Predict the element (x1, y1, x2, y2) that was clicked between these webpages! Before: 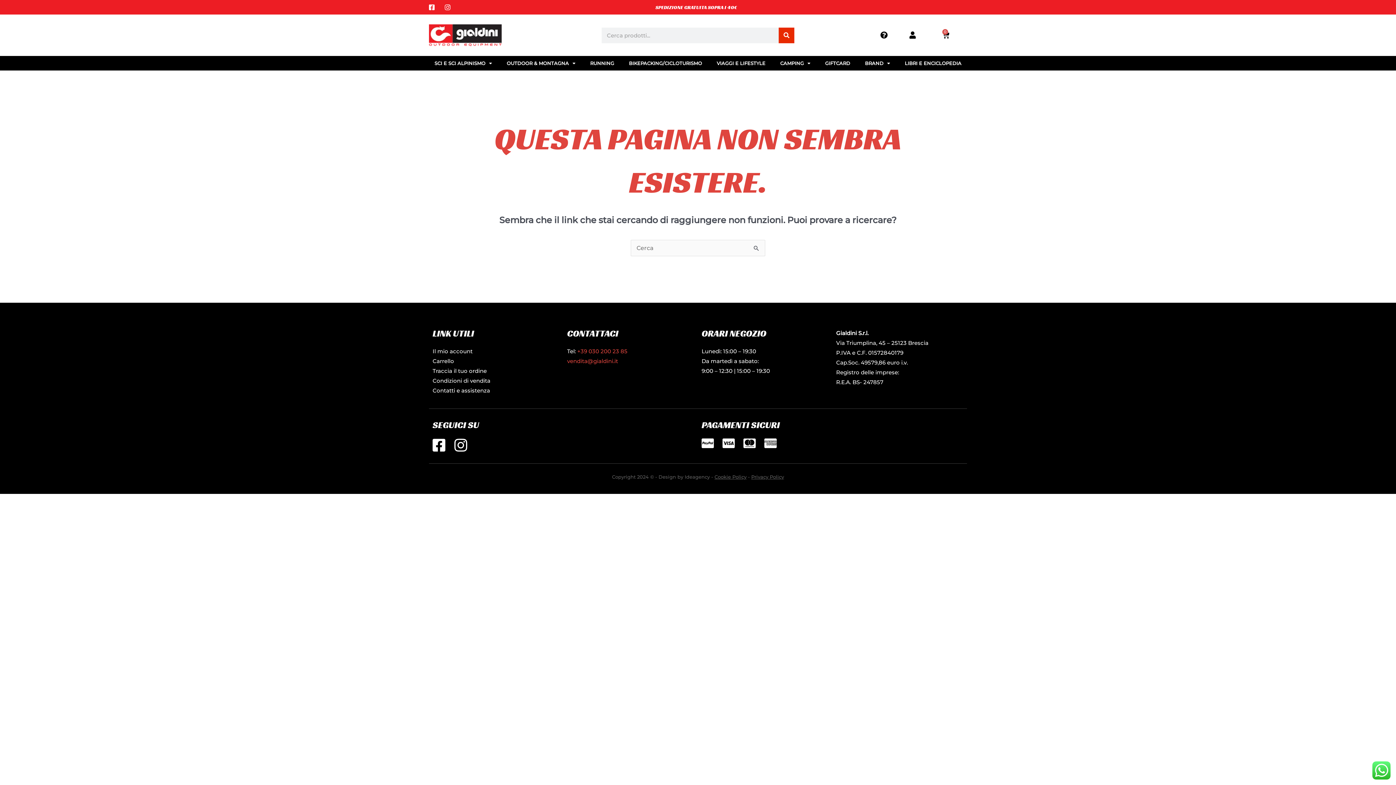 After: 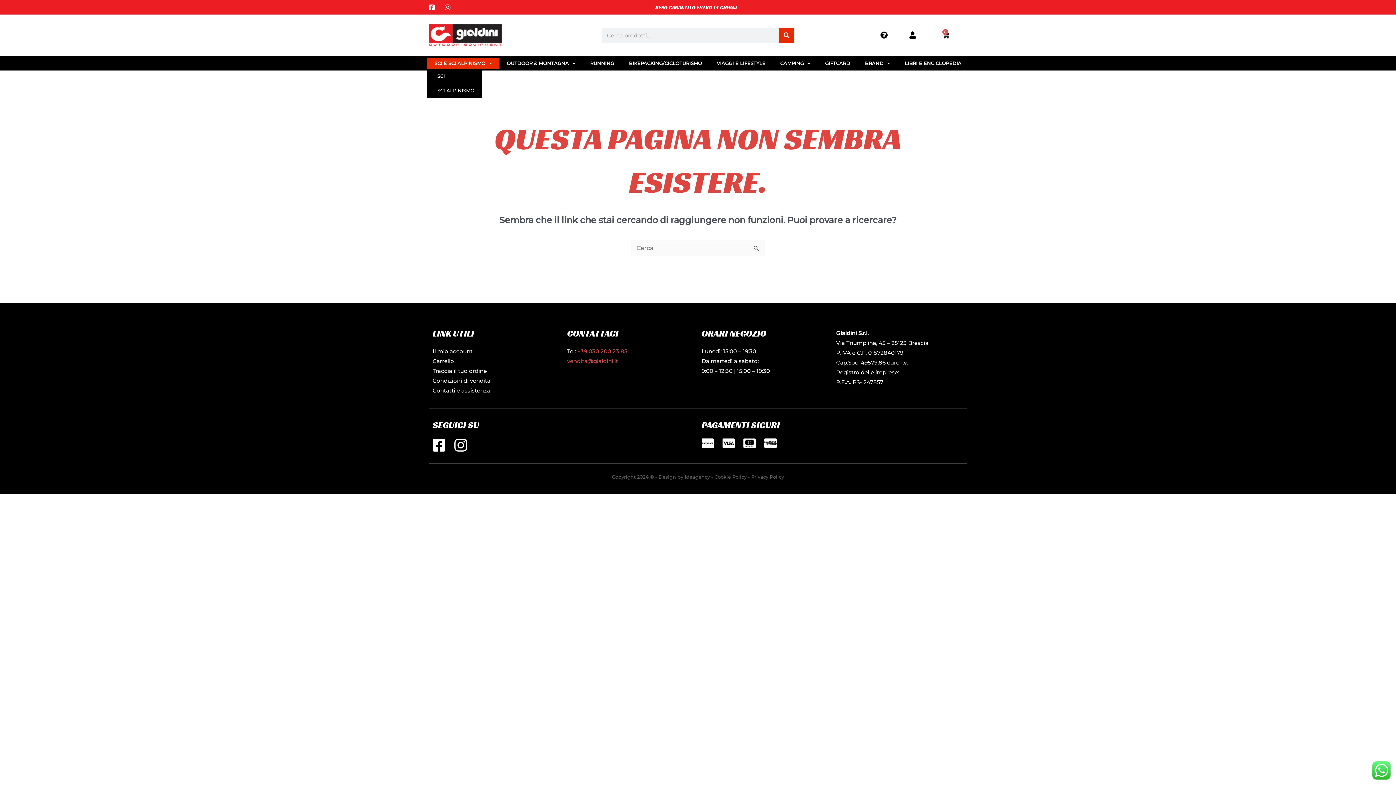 Action: bbox: (427, 57, 499, 68) label: SCI E SCI ALPINISMO